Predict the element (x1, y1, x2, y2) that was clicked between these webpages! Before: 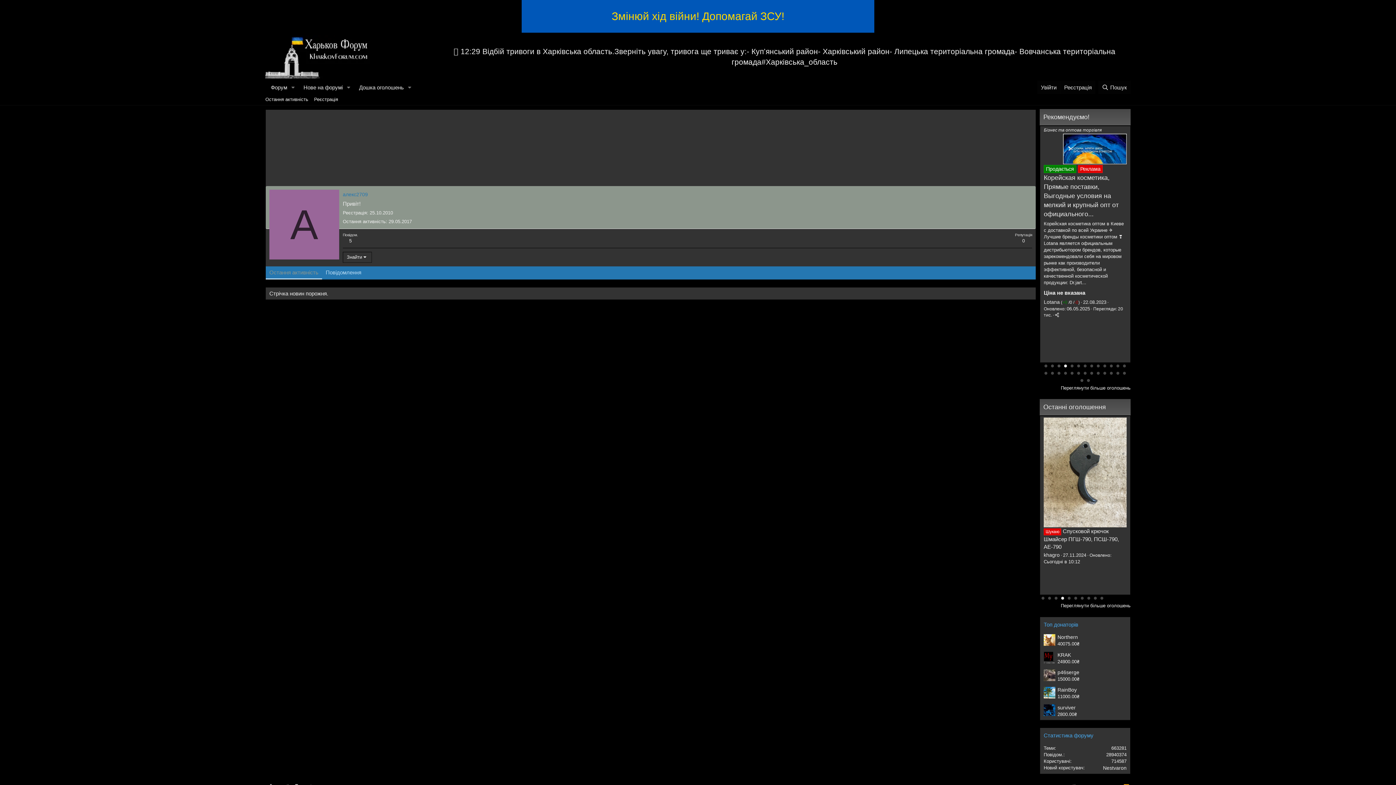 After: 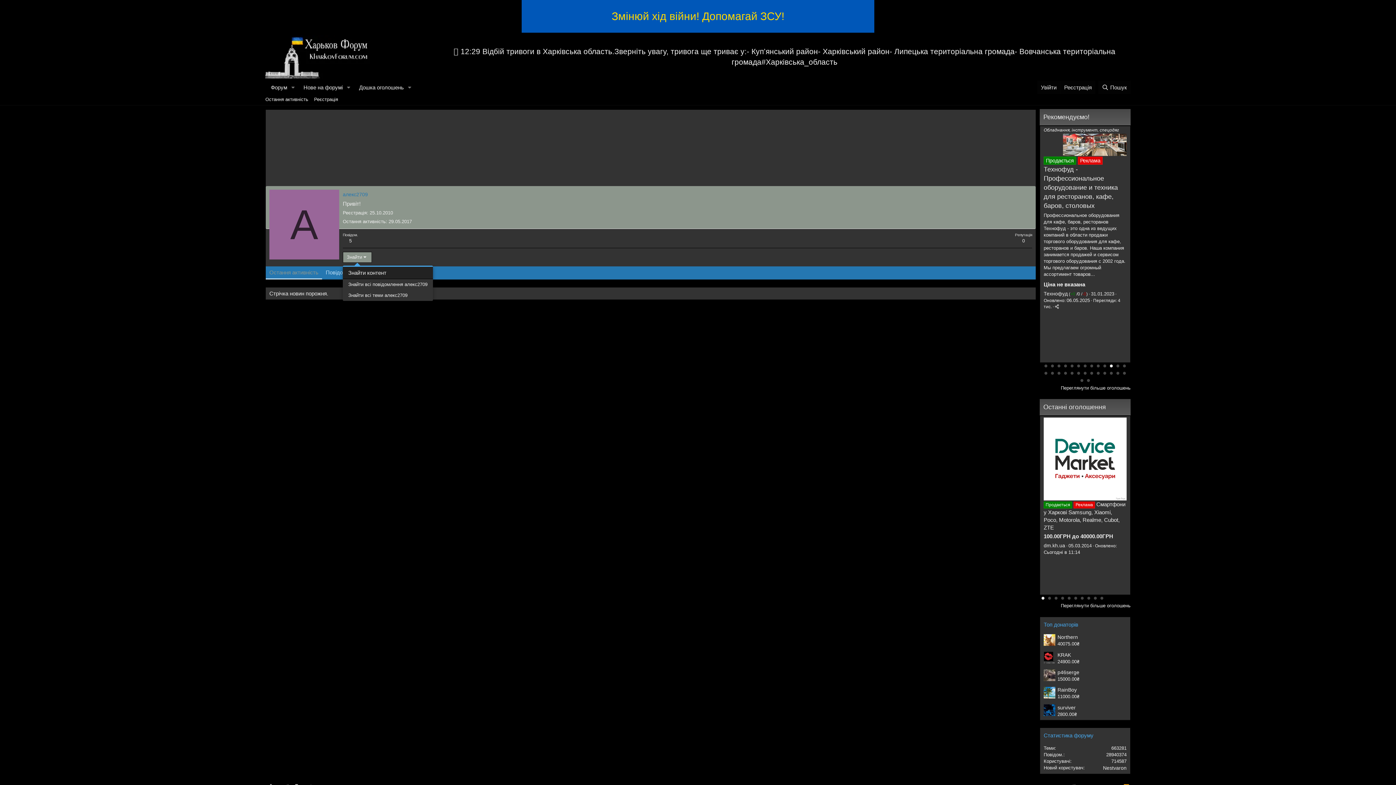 Action: bbox: (342, 252, 371, 262) label: Знайти